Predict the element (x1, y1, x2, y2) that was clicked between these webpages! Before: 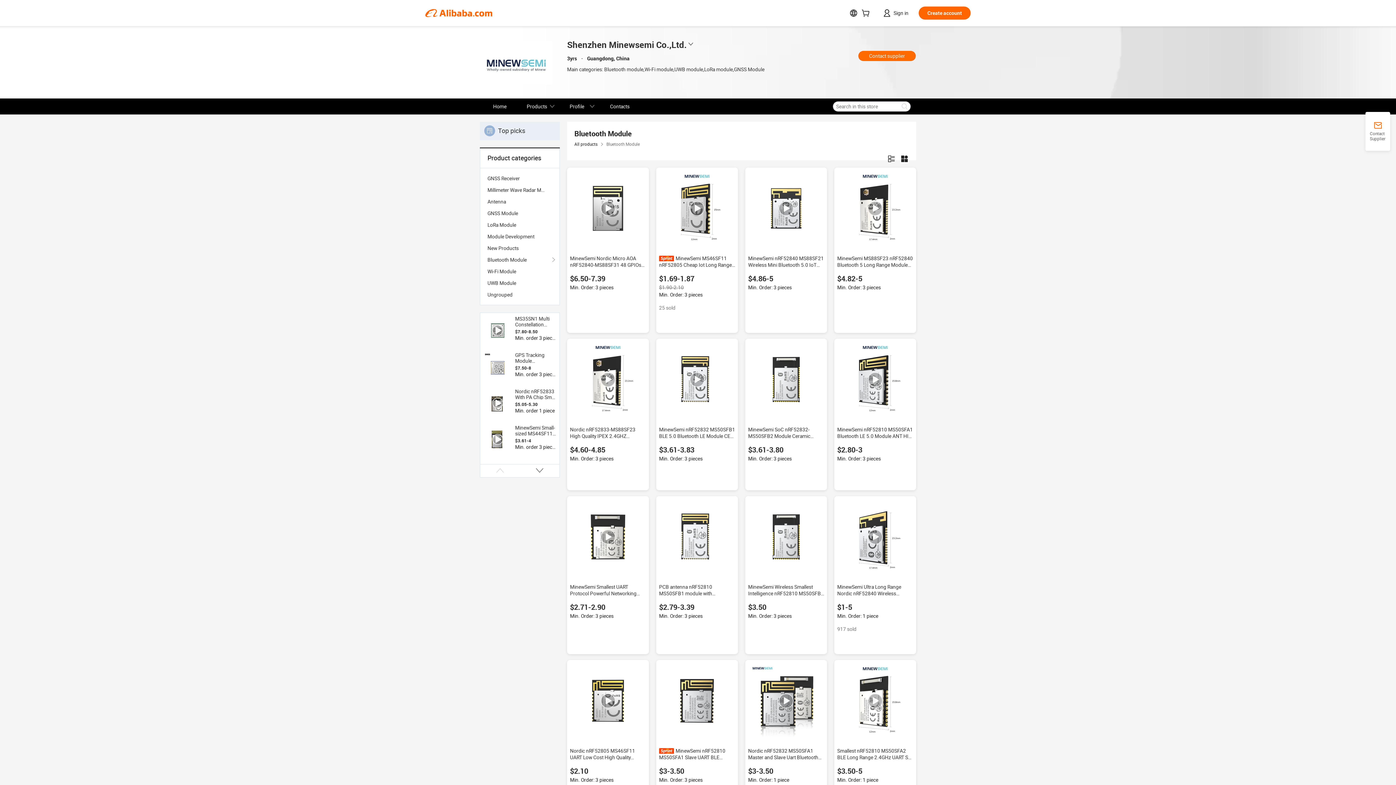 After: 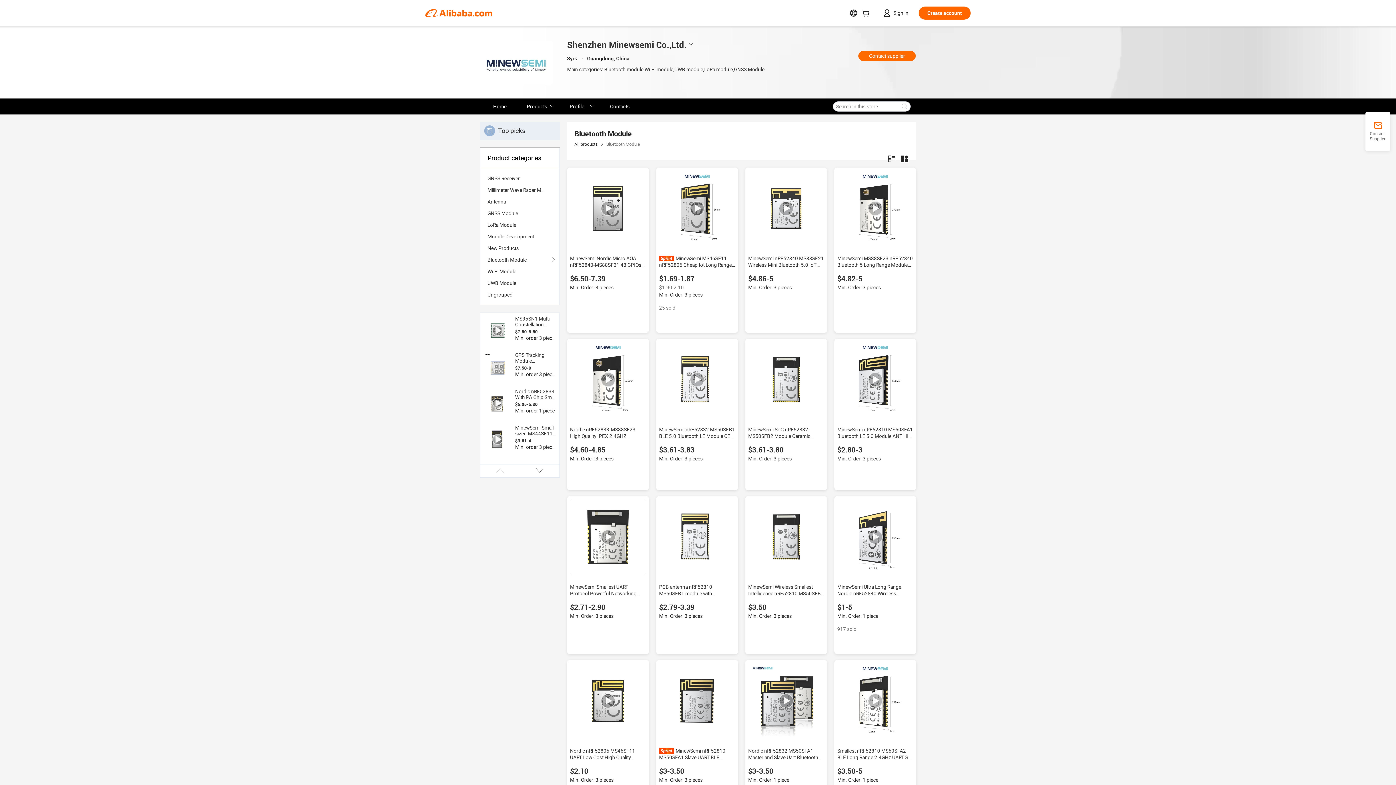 Action: bbox: (570, 499, 646, 575)